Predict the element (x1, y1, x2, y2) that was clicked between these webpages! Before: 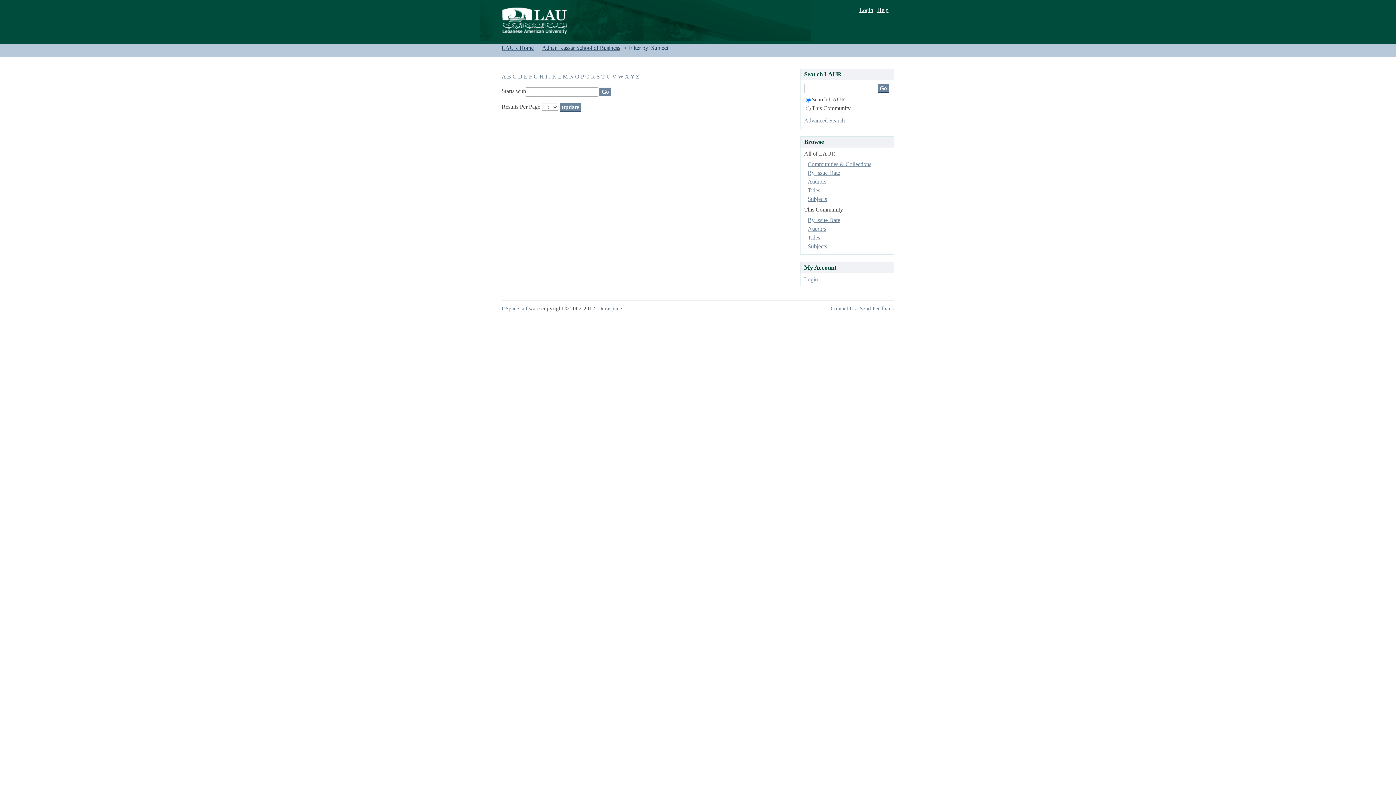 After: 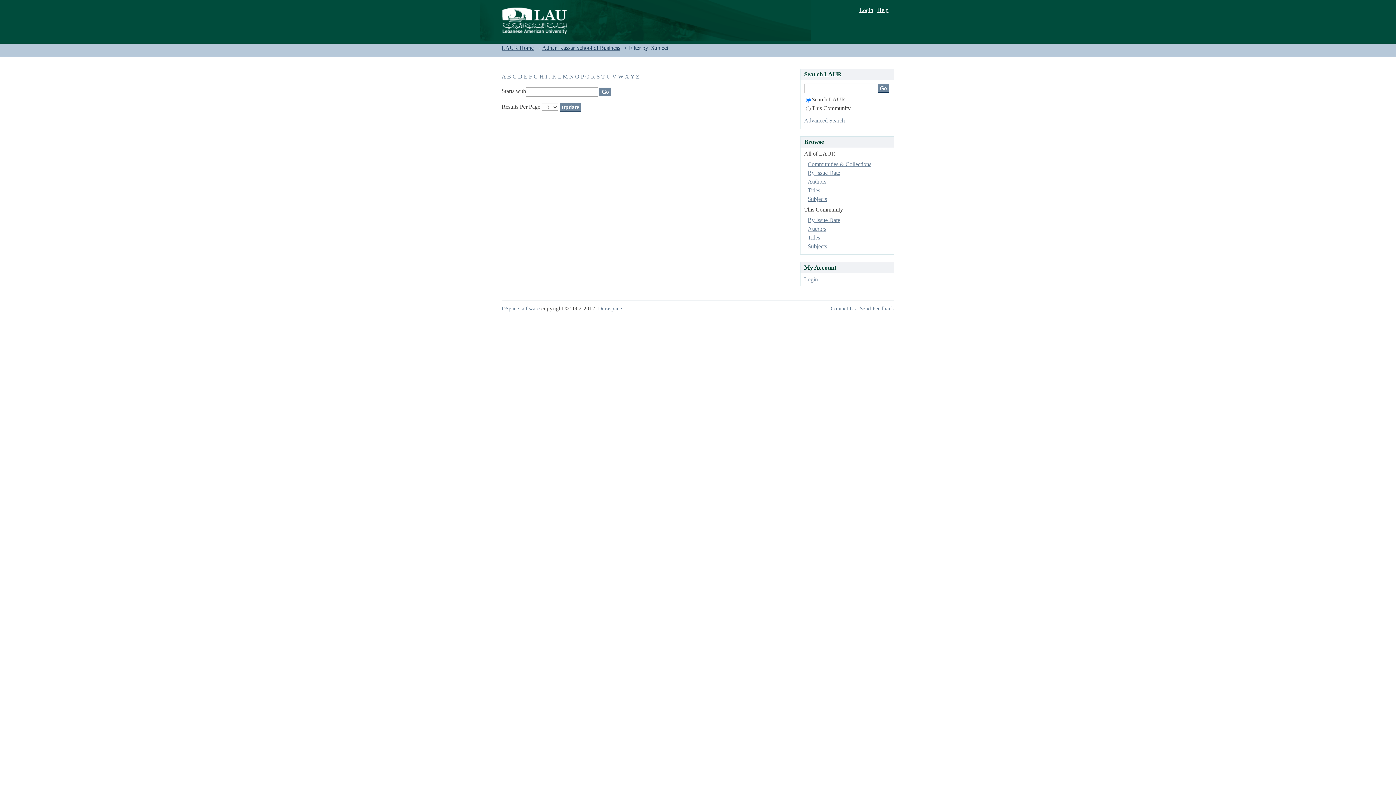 Action: label: G bbox: (533, 73, 538, 79)